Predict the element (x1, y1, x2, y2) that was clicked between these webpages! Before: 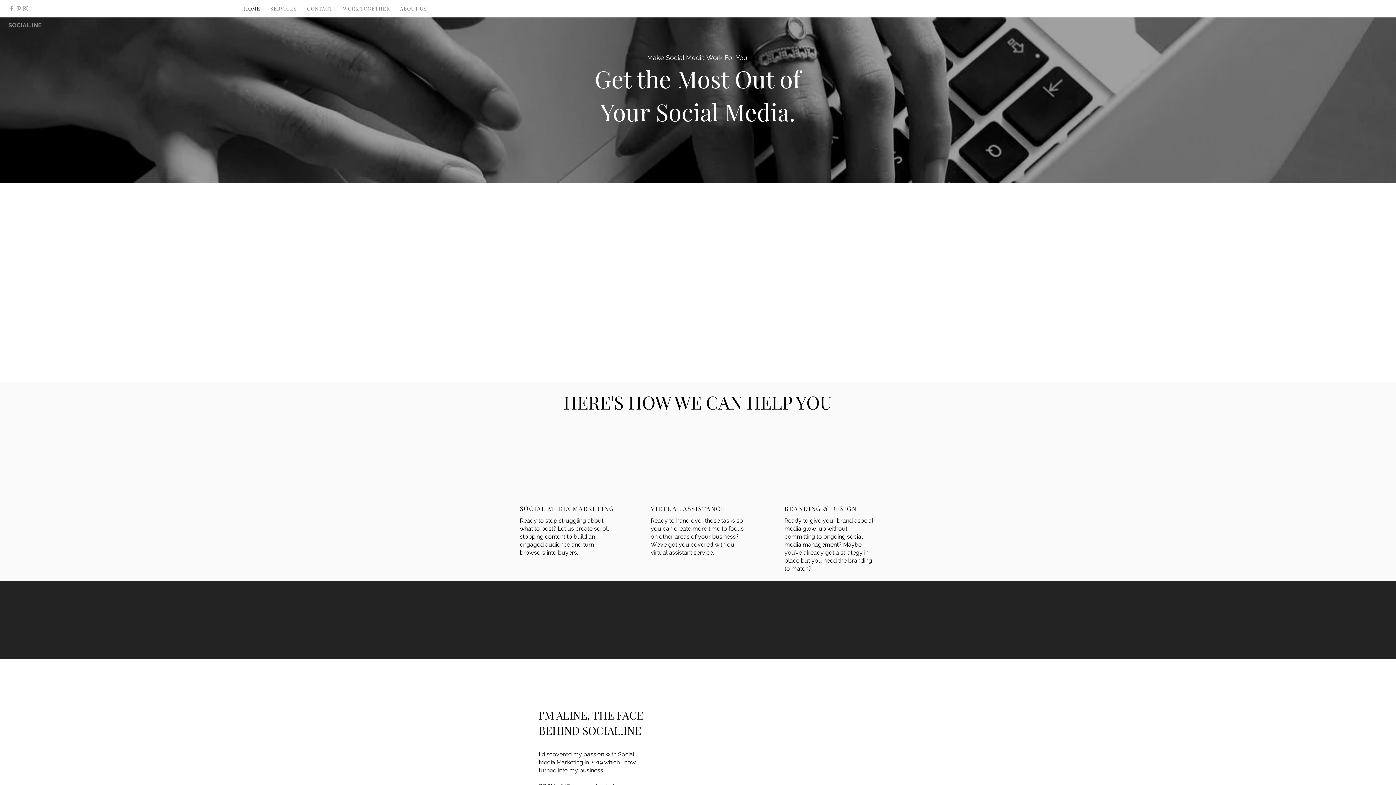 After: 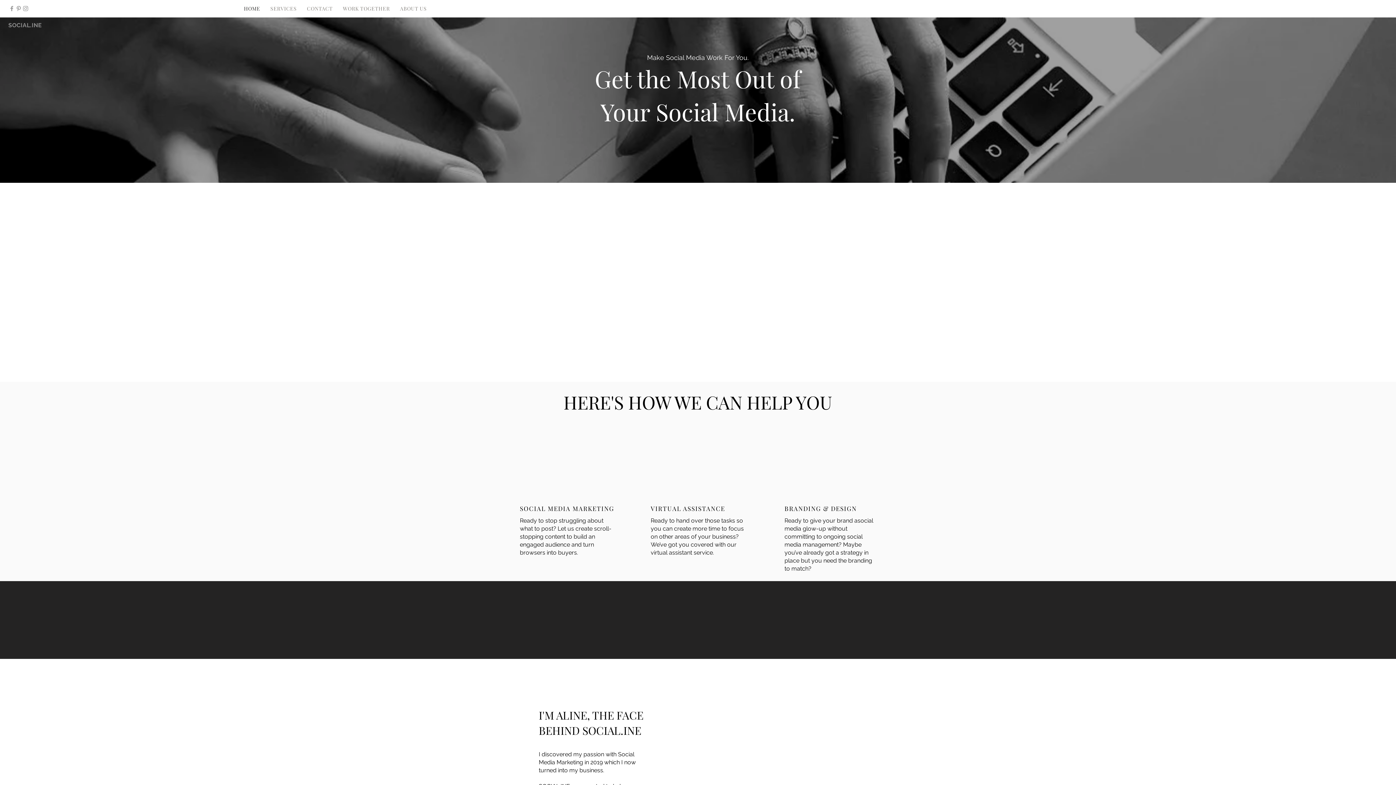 Action: label: Grey Facebook Icon bbox: (8, 5, 15, 12)